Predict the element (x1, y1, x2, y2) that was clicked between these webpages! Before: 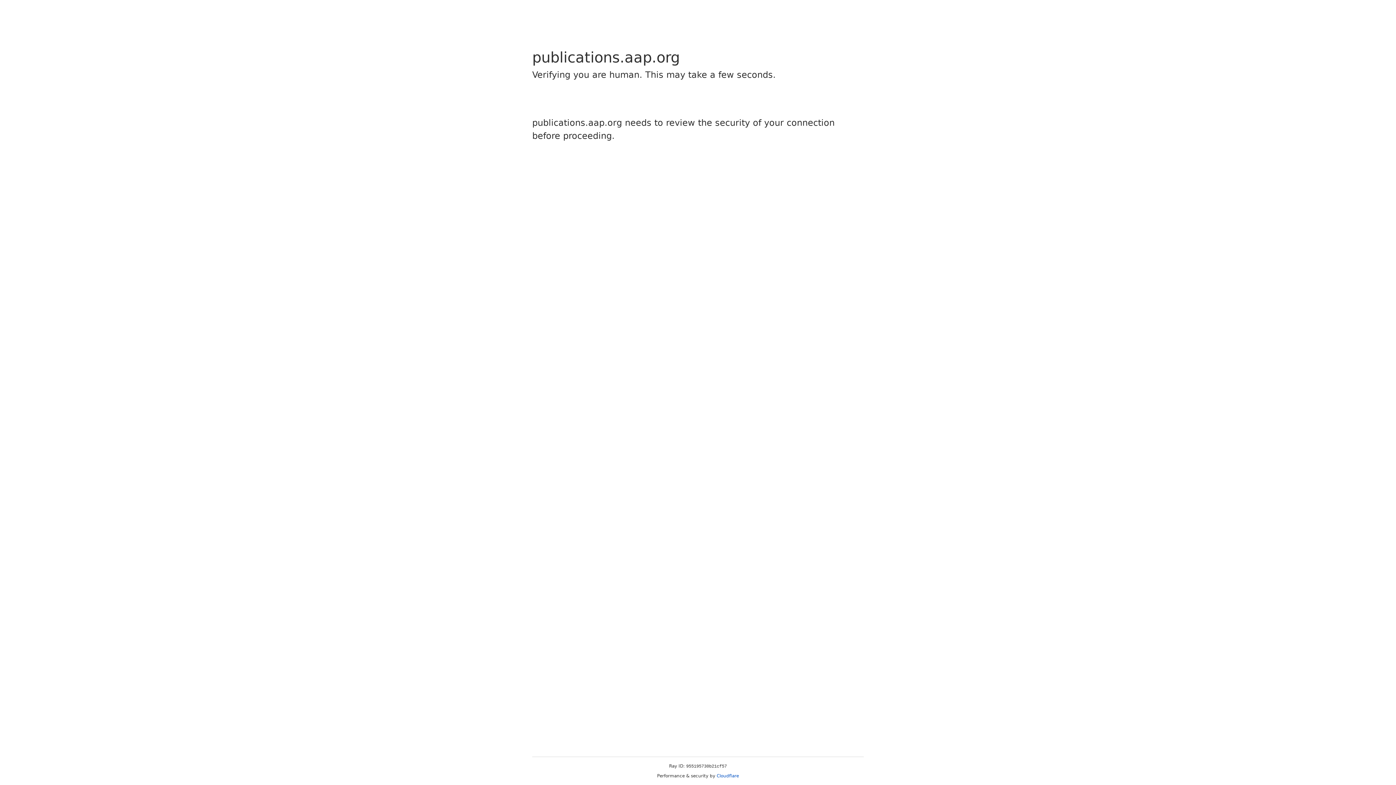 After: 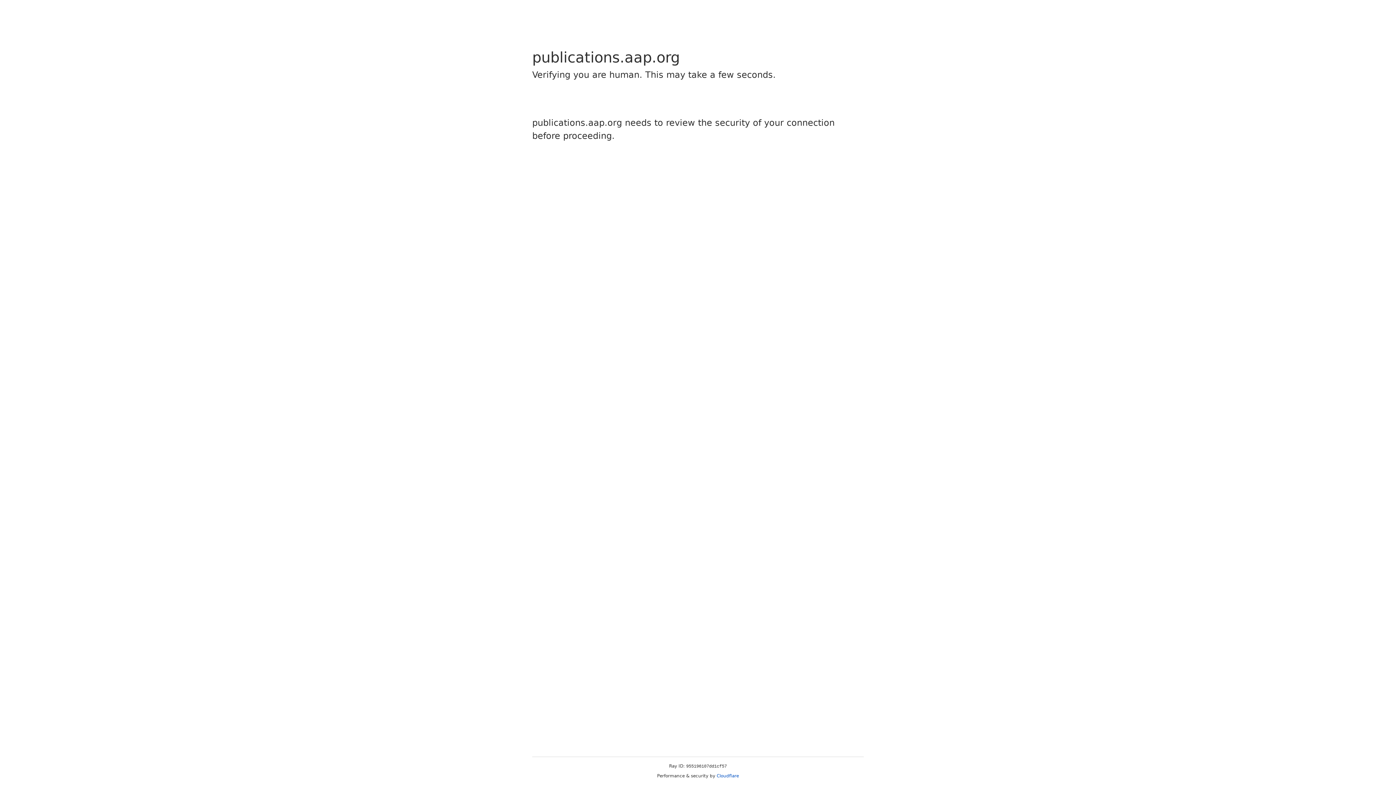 Action: label: Cloudflare bbox: (716, 773, 739, 778)